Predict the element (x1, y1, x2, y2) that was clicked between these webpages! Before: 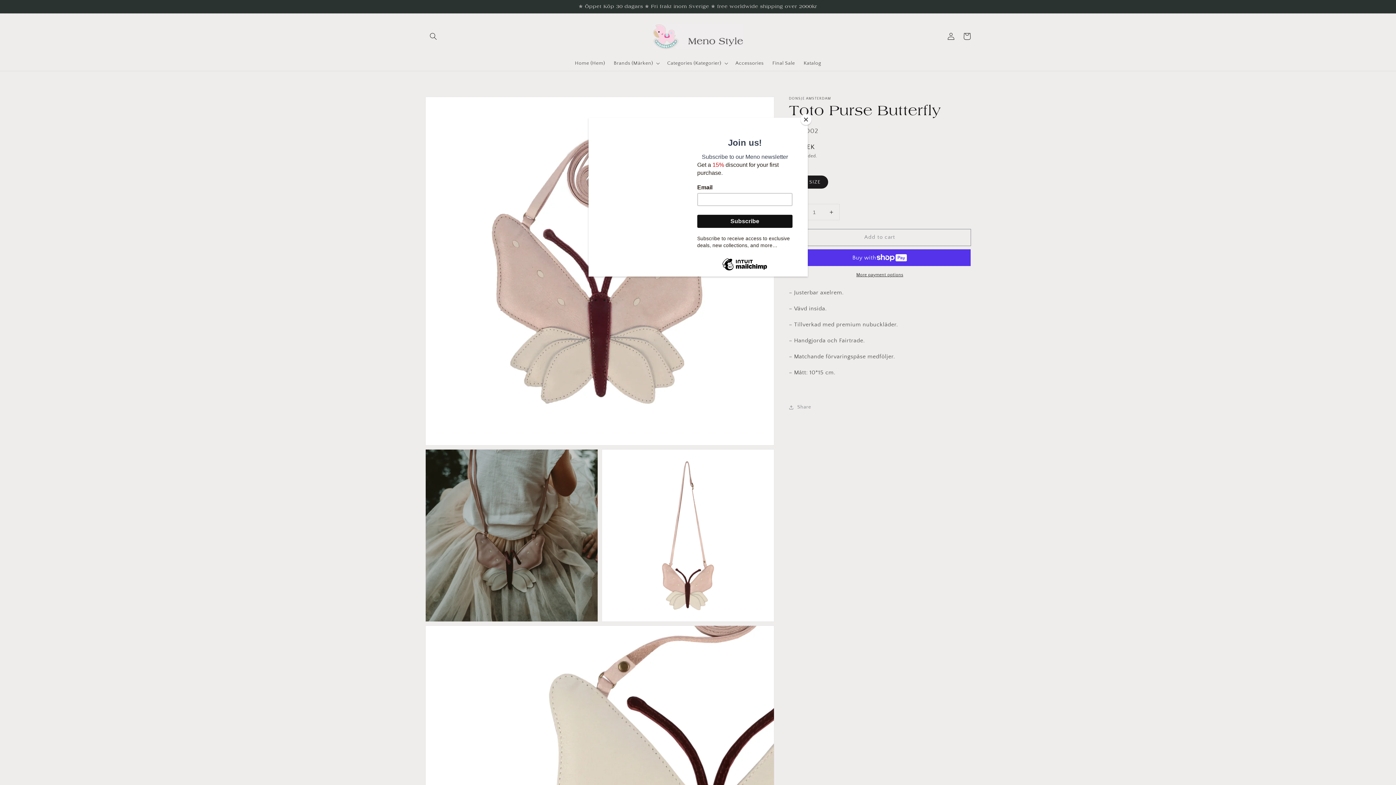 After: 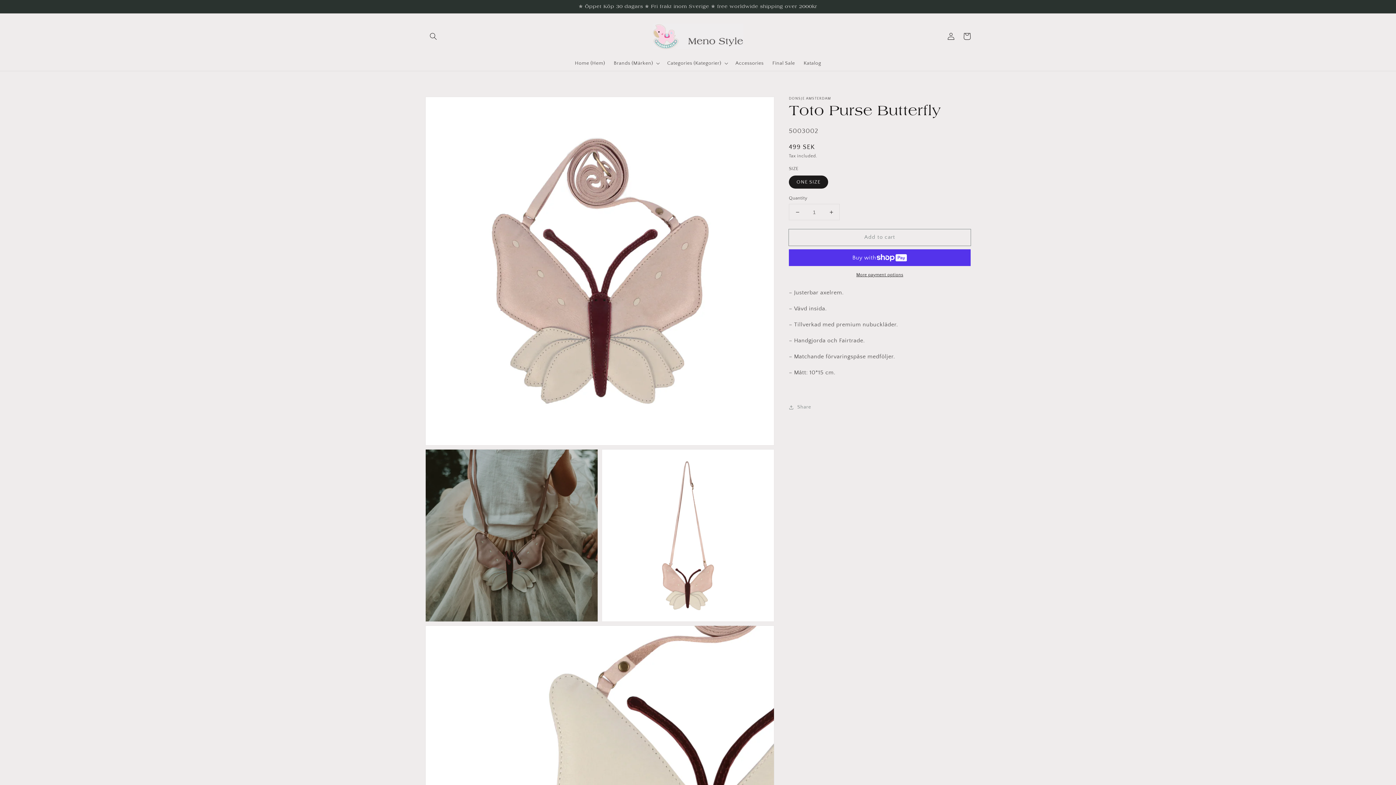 Action: bbox: (800, 114, 811, 125) label: Close